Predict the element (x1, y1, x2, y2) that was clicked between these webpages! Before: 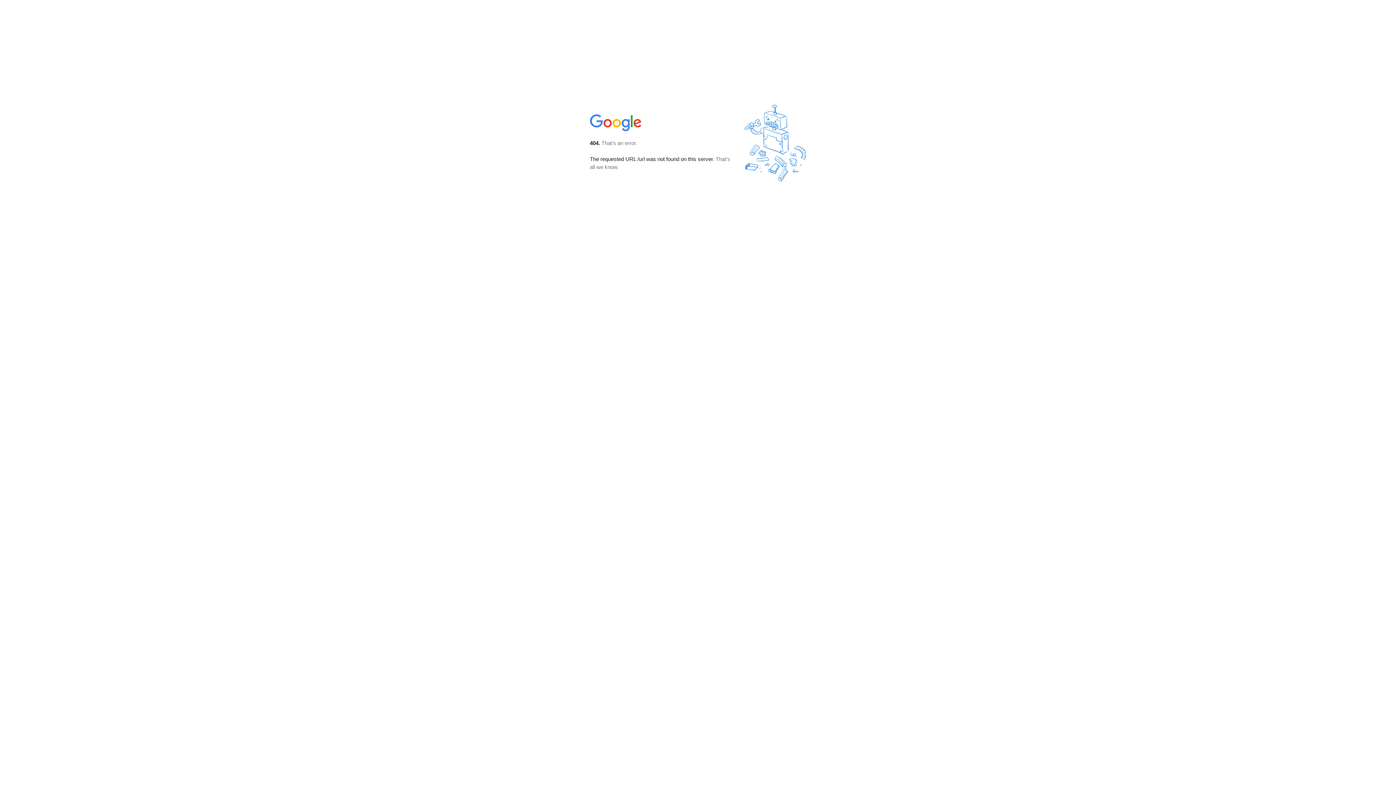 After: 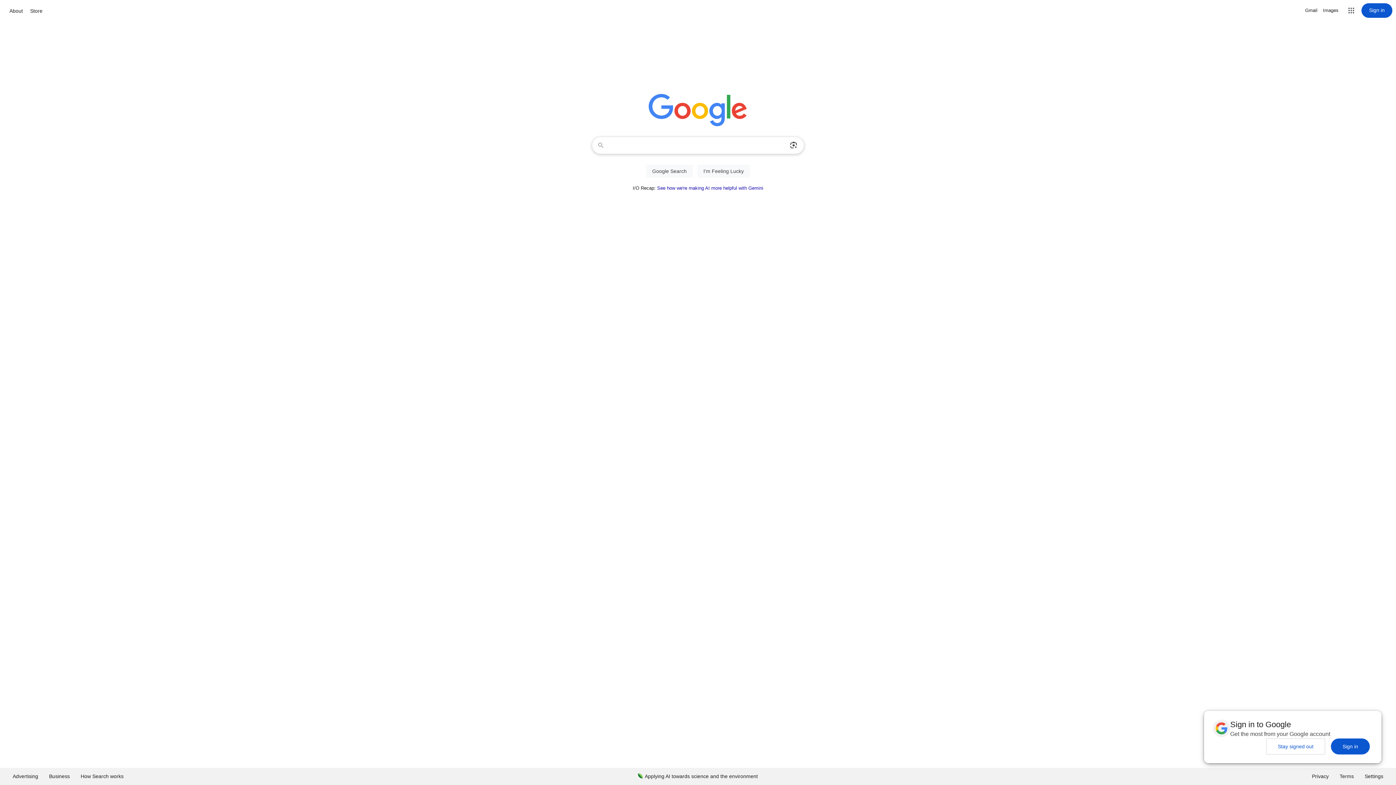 Action: bbox: (590, 127, 642, 134)